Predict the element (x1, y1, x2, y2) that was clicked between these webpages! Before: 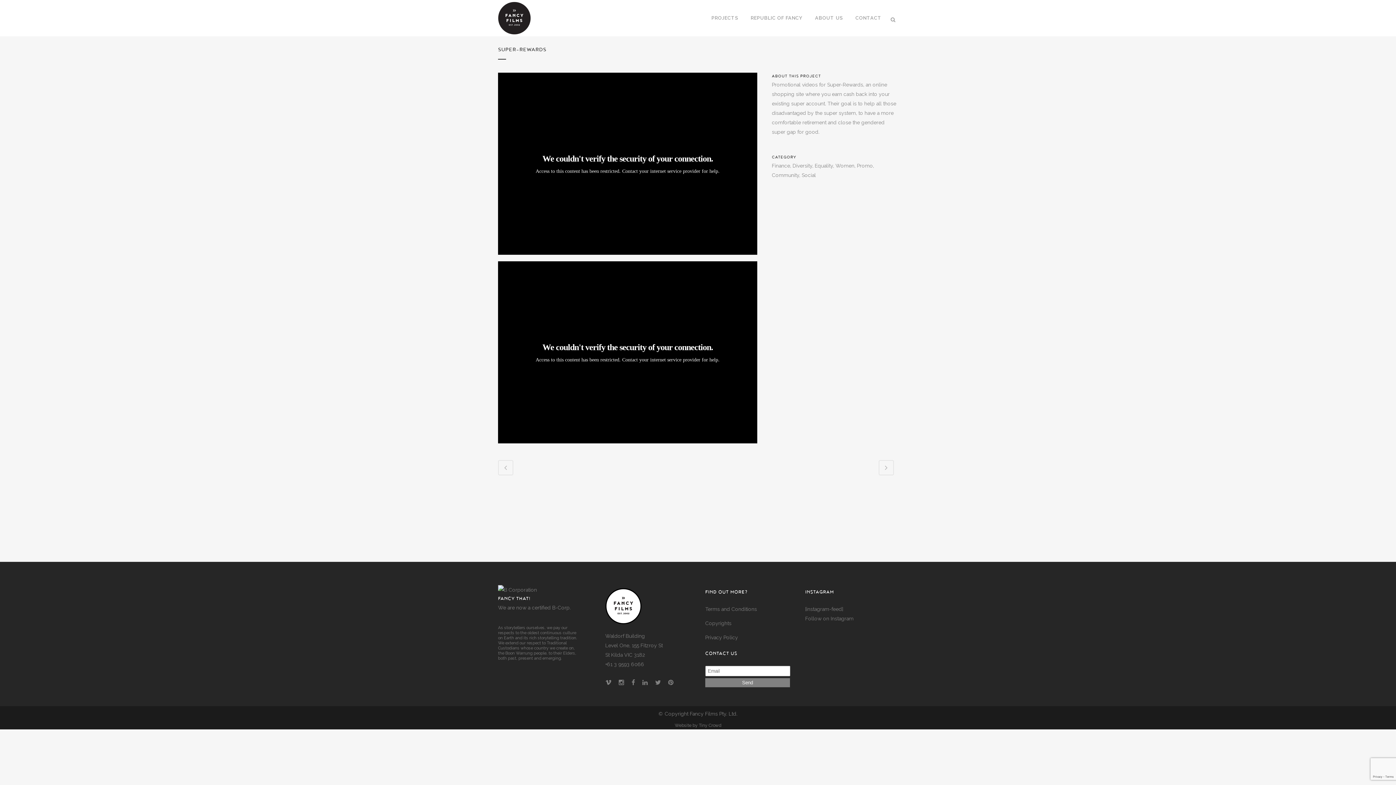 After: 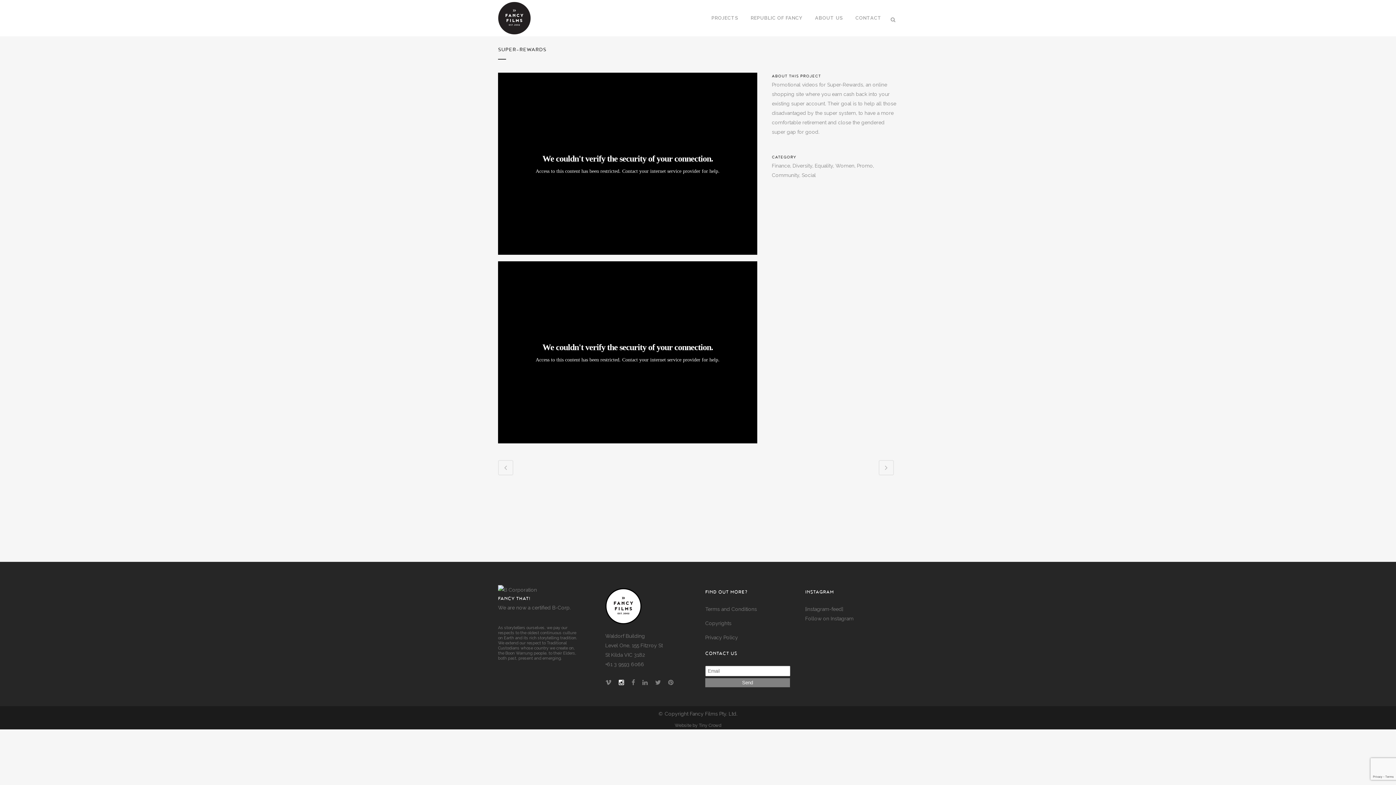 Action: bbox: (618, 679, 630, 685)